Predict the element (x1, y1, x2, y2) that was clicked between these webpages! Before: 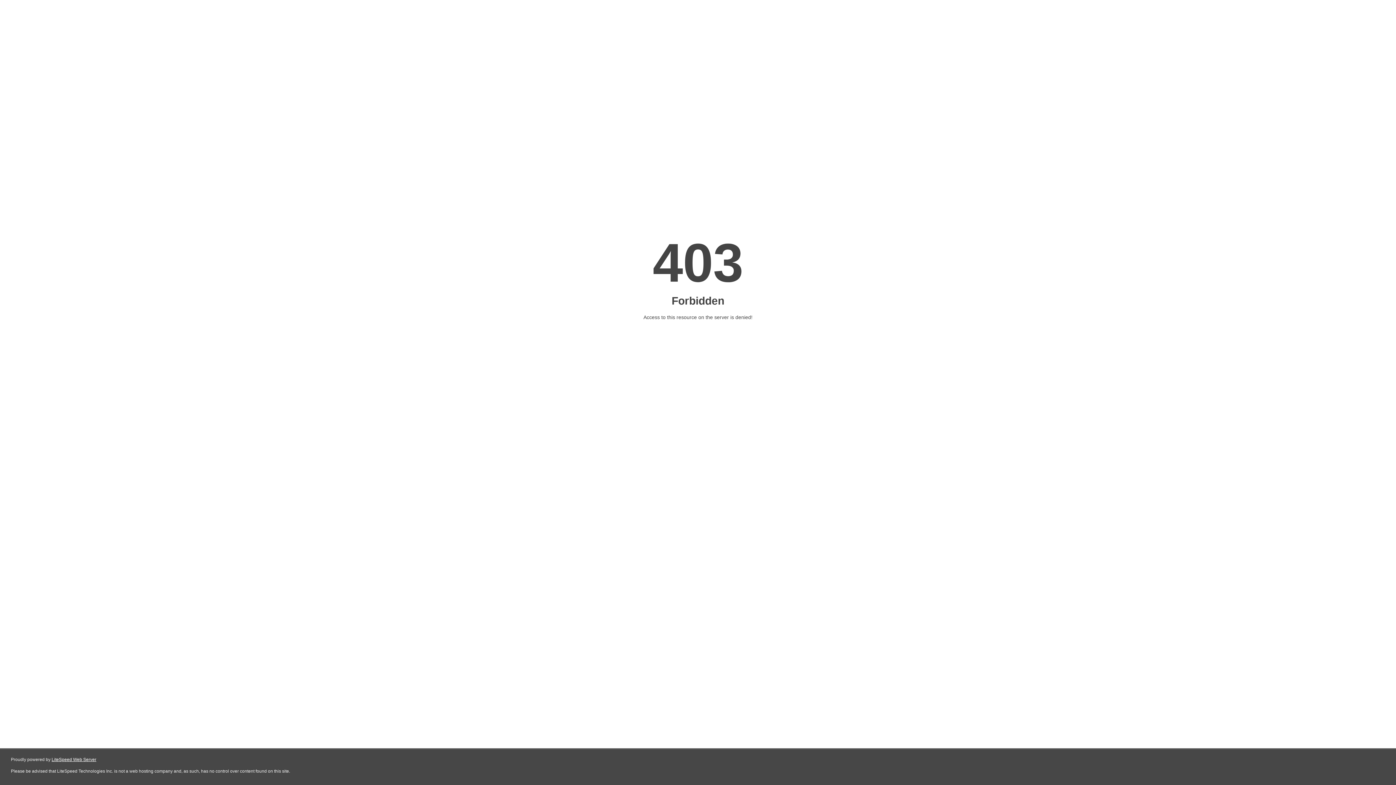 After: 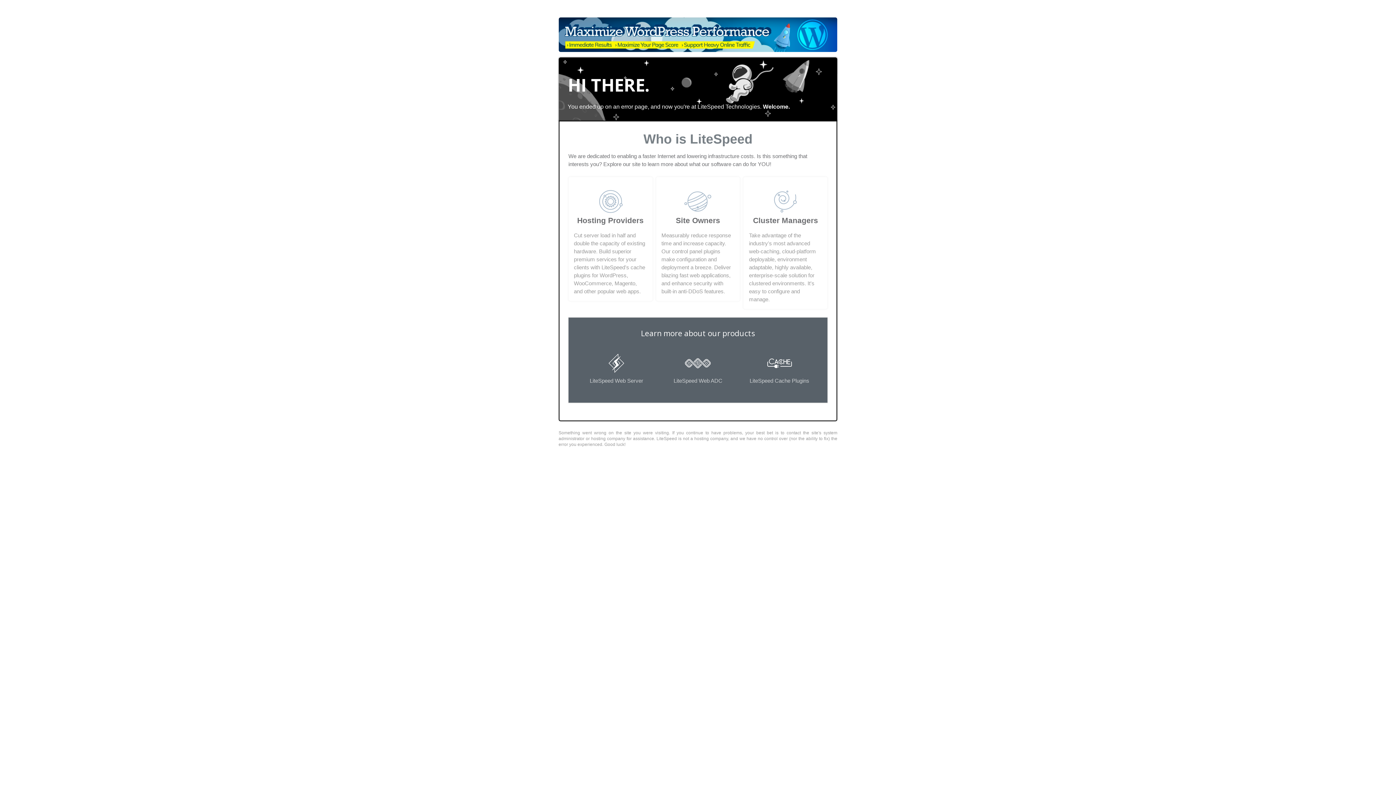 Action: bbox: (51, 757, 96, 762) label: LiteSpeed Web Server